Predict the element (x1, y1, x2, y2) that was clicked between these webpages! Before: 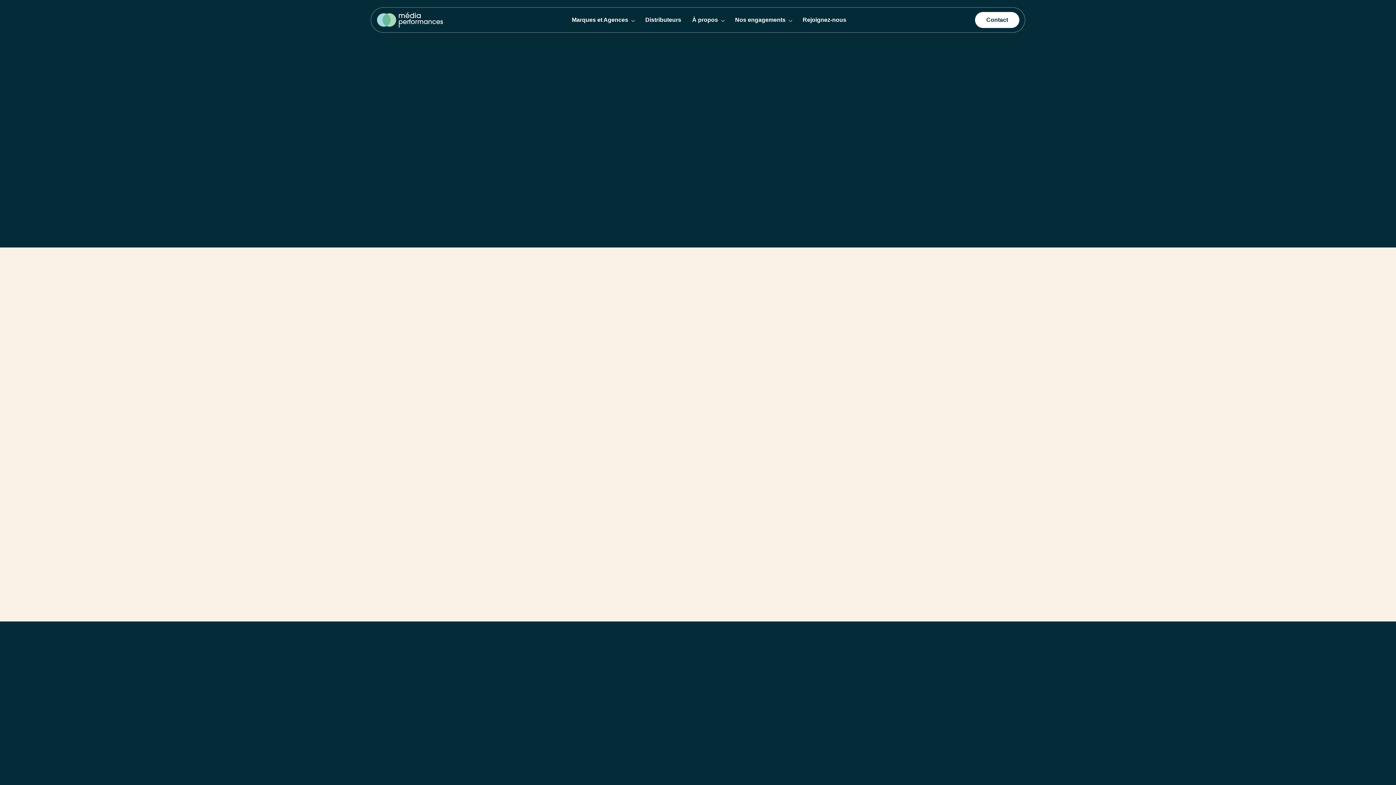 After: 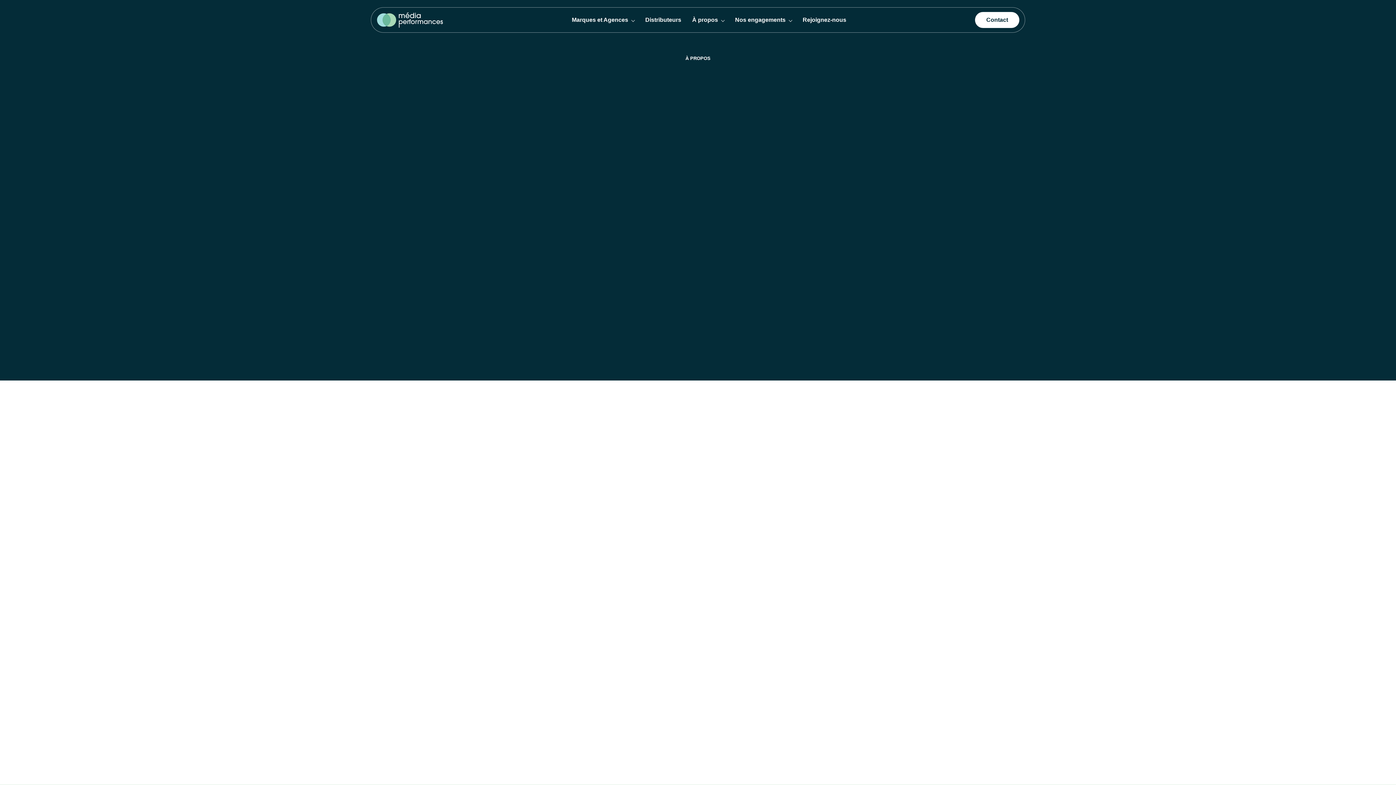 Action: bbox: (555, 665, 597, 672) label: Qui sommes-nous